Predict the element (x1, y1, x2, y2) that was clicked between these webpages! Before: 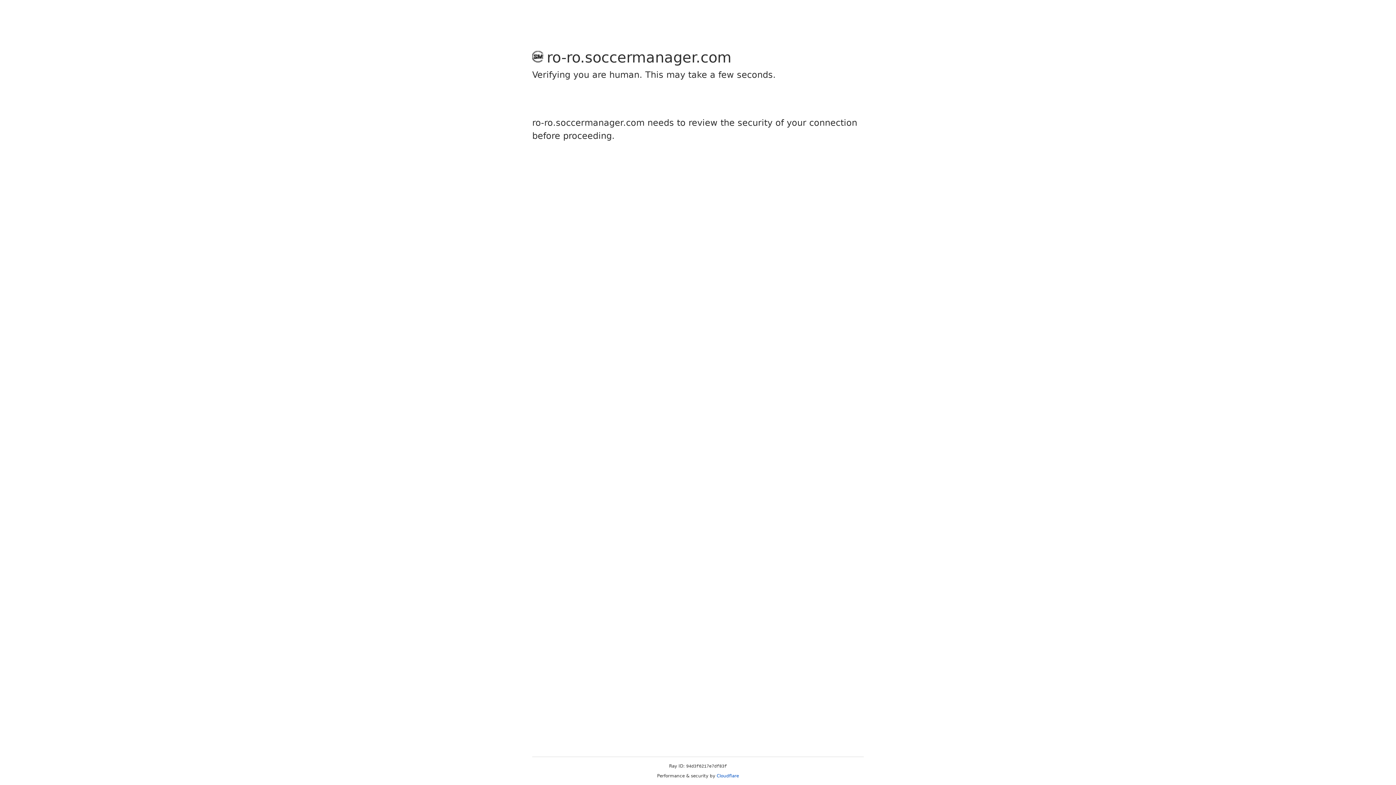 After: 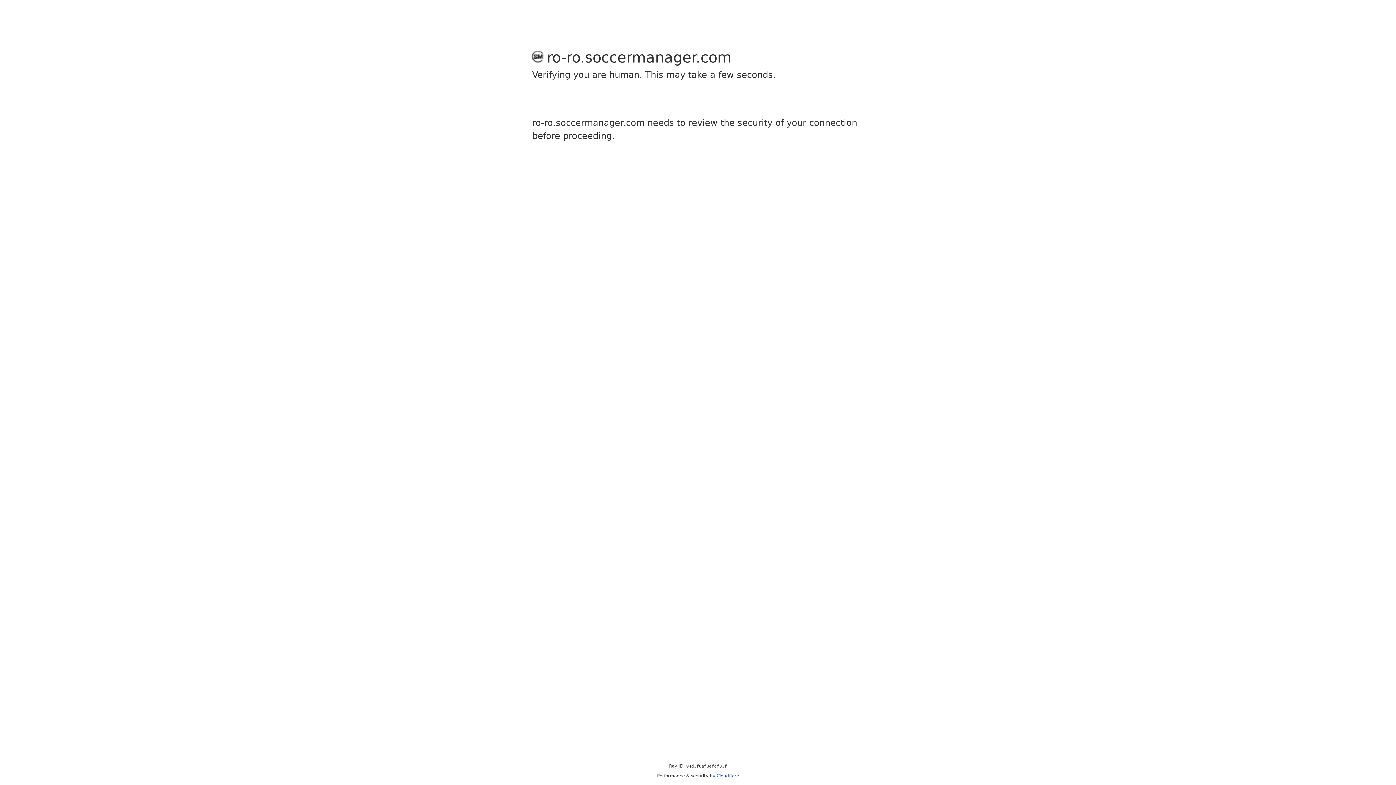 Action: bbox: (716, 773, 739, 778) label: Cloudflare